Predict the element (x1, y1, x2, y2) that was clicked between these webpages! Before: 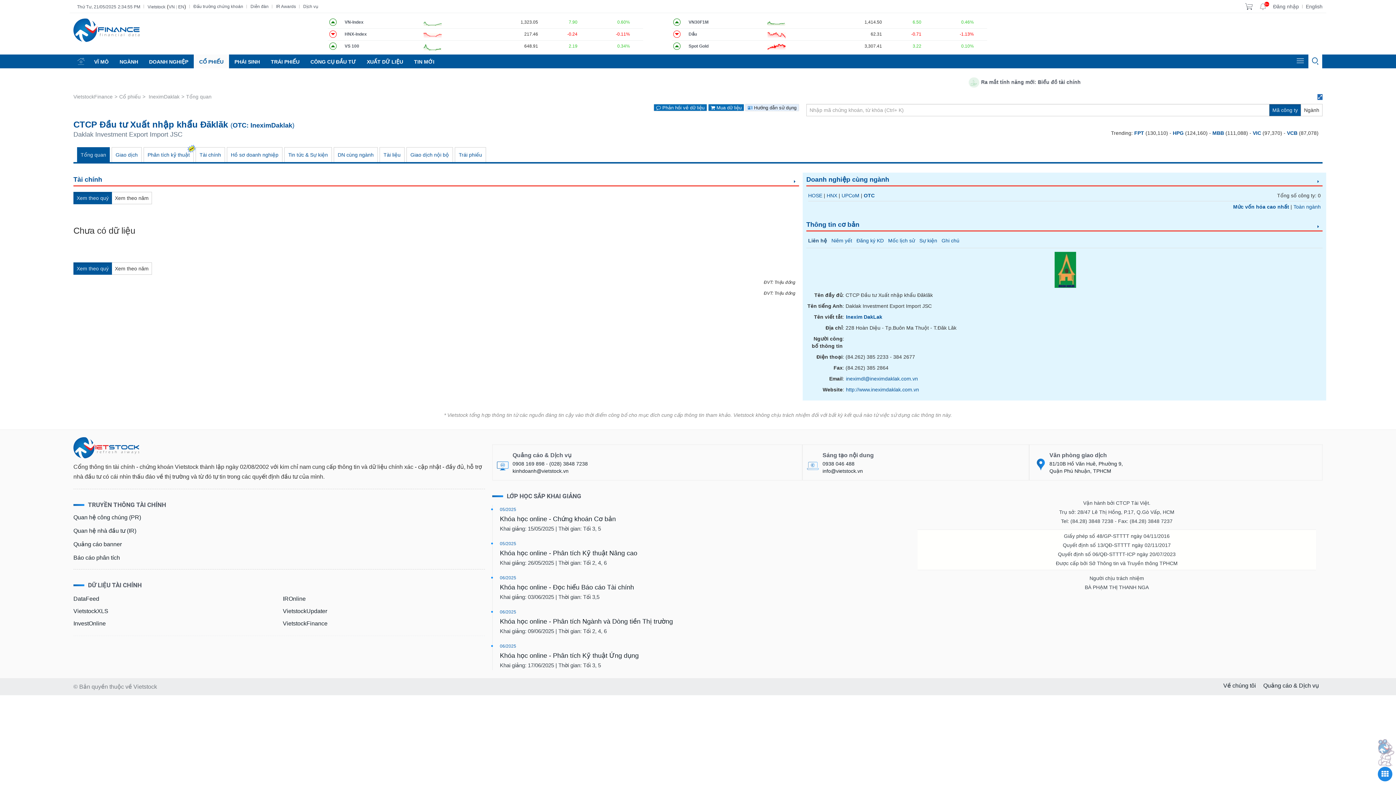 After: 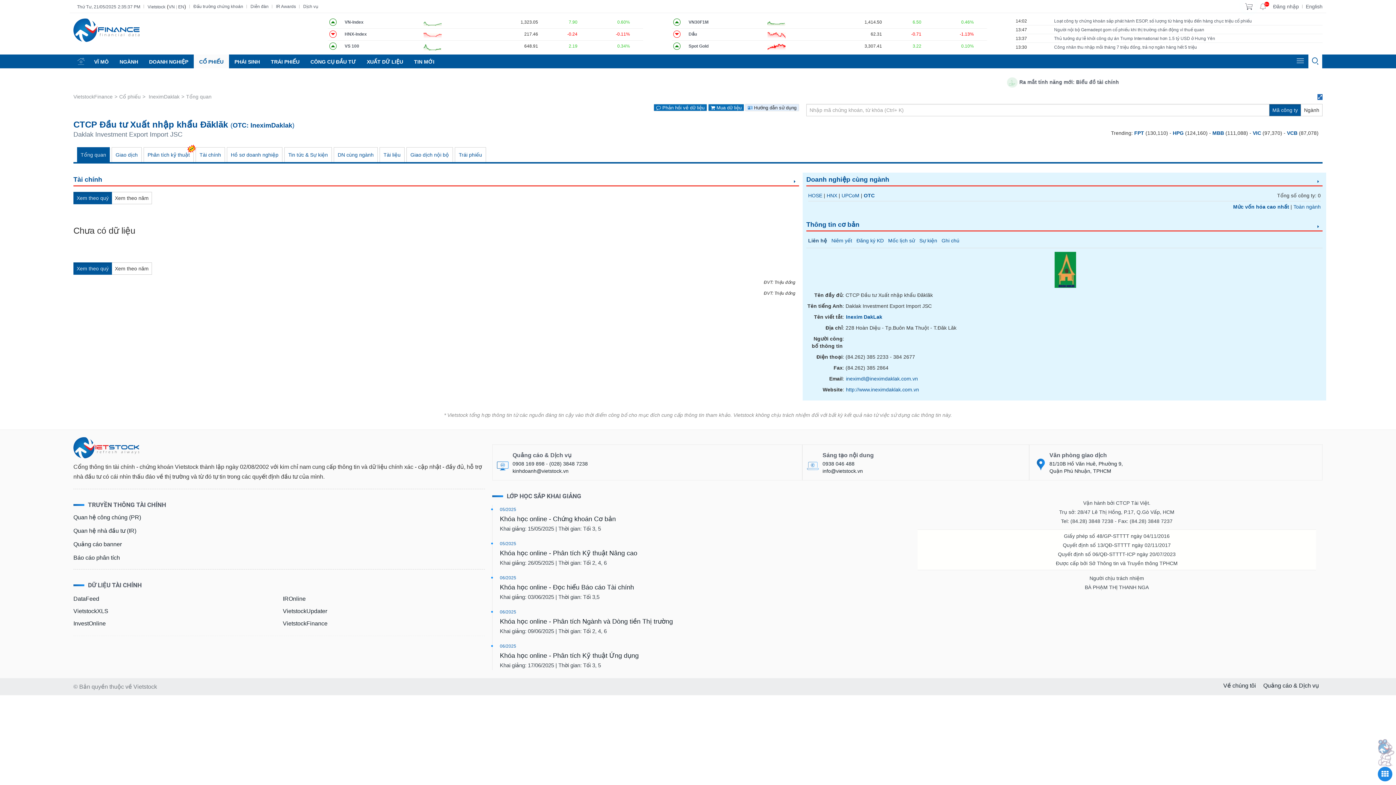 Action: bbox: (250, 121, 292, 129) label: IneximDaklak